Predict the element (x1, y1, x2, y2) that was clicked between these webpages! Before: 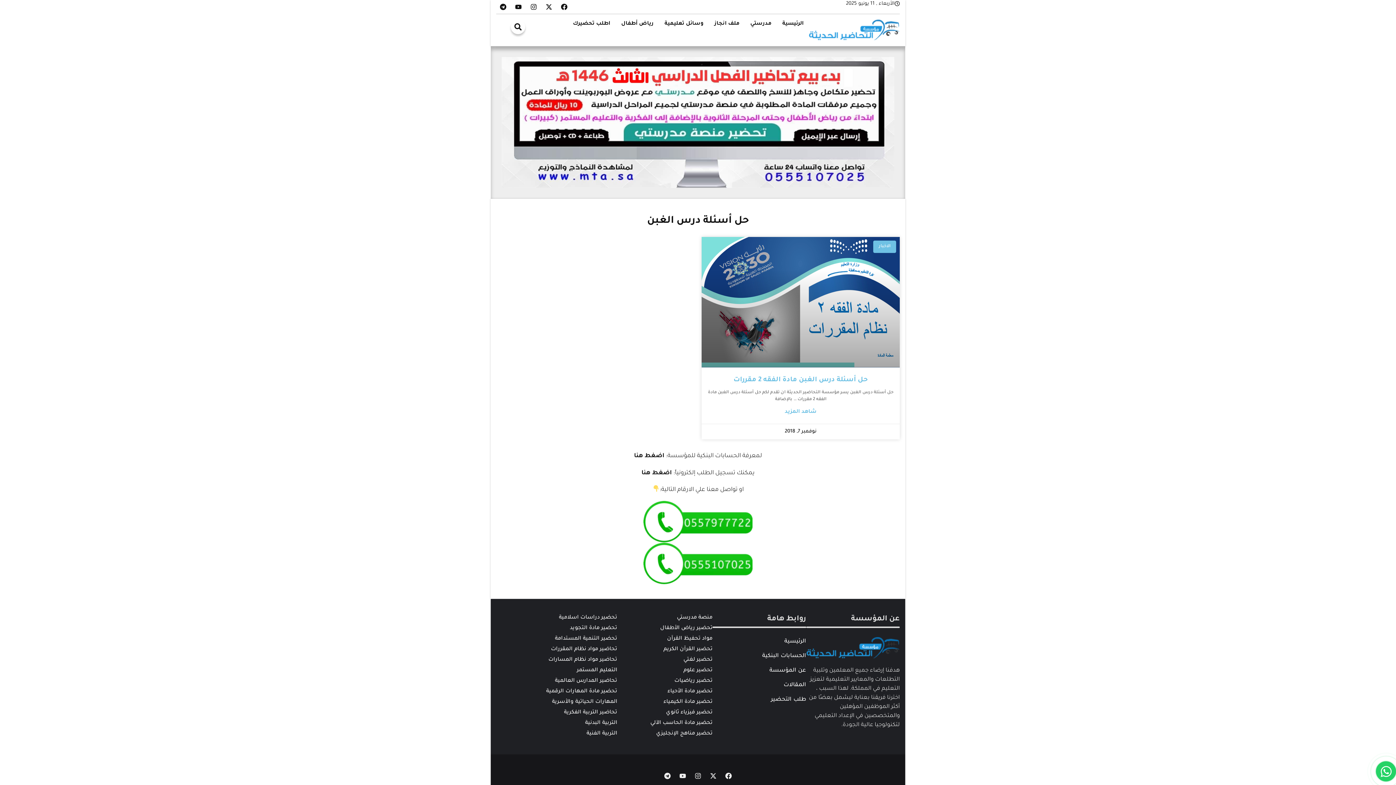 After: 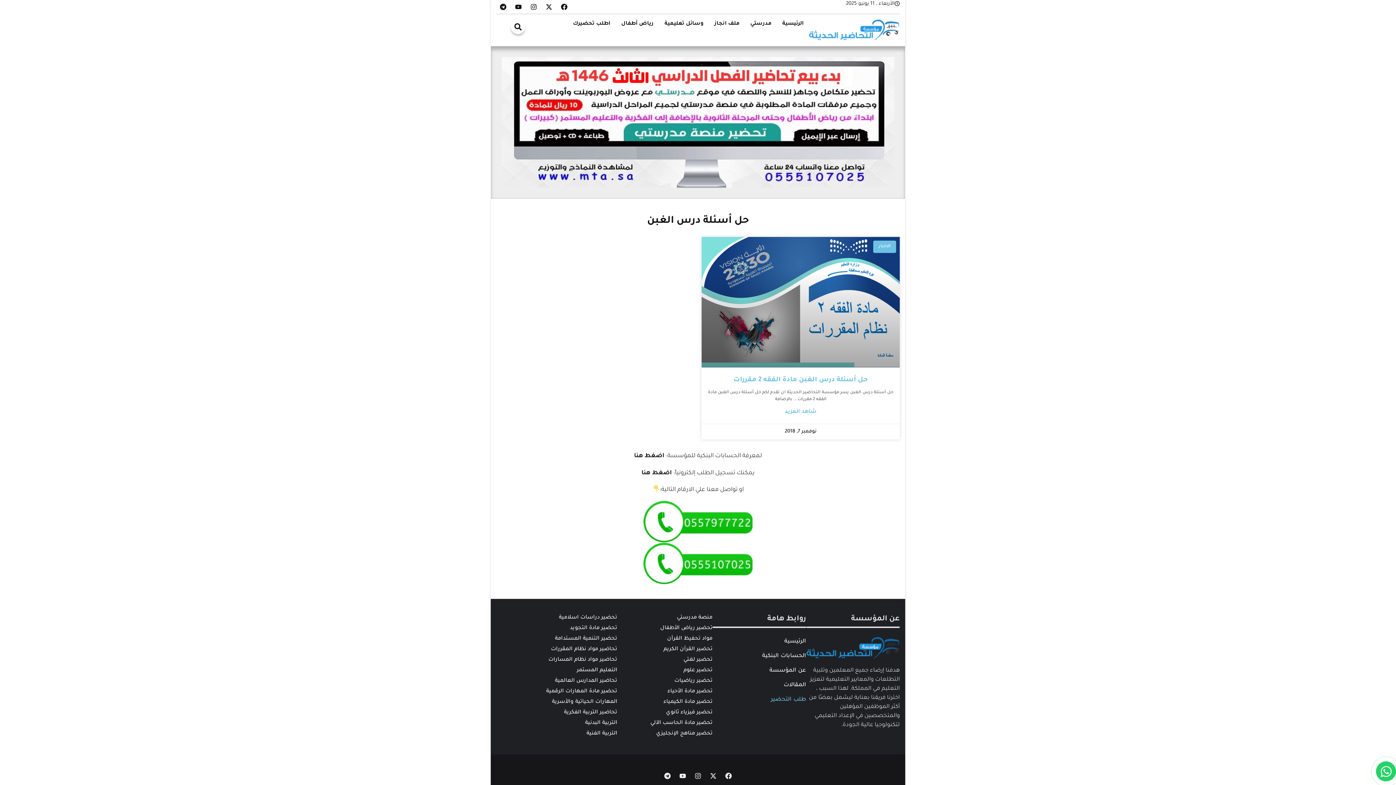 Action: bbox: (771, 695, 806, 704) label: طلب التحضير